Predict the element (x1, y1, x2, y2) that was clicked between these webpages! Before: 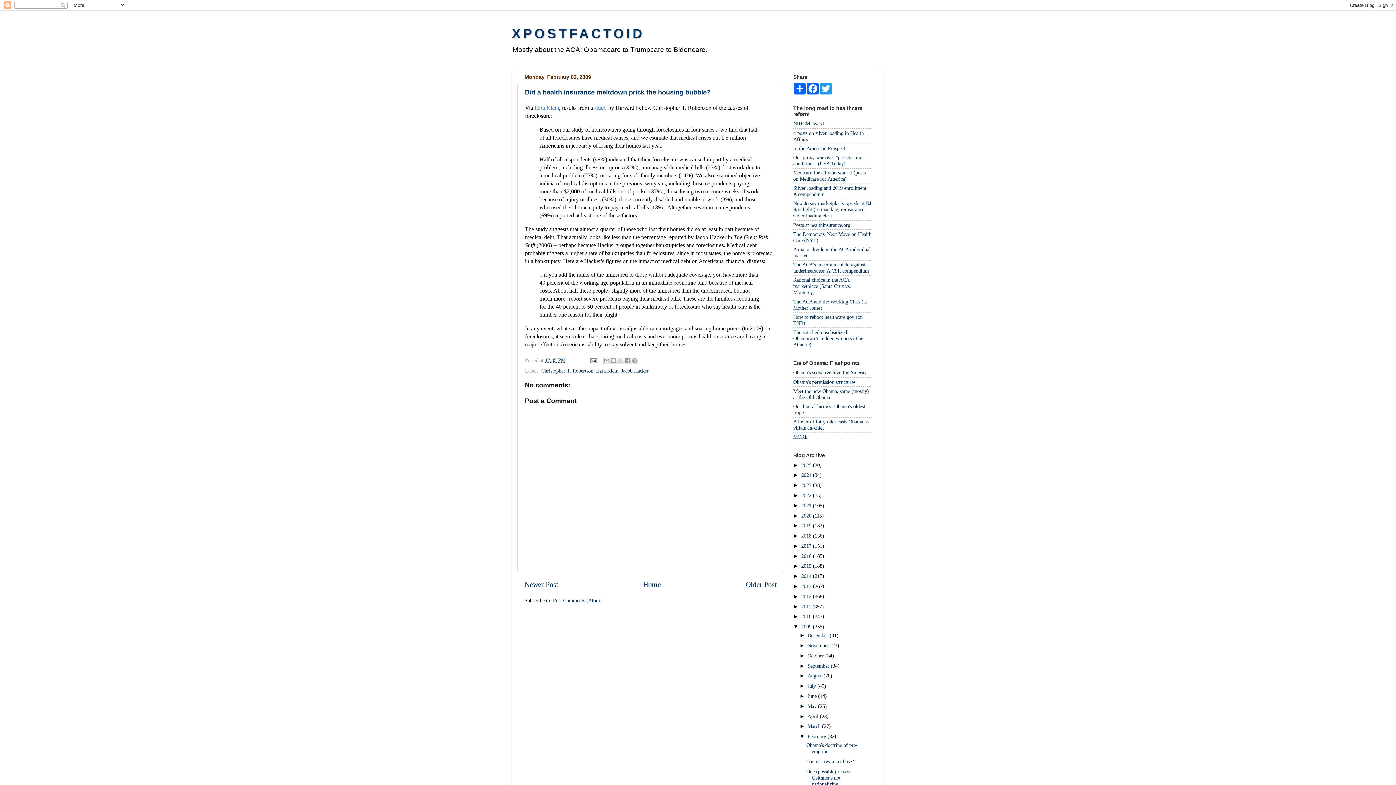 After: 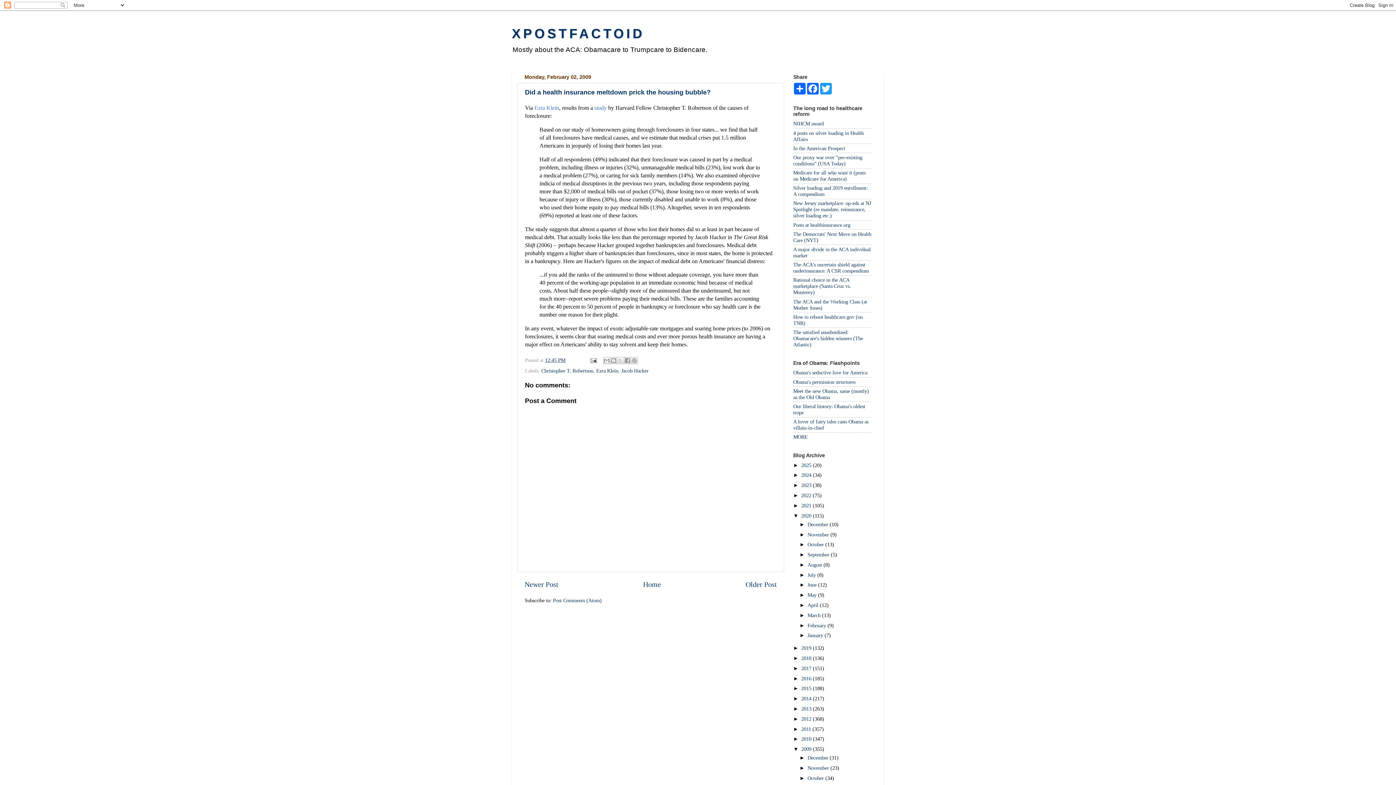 Action: label: ►   bbox: (793, 512, 801, 518)